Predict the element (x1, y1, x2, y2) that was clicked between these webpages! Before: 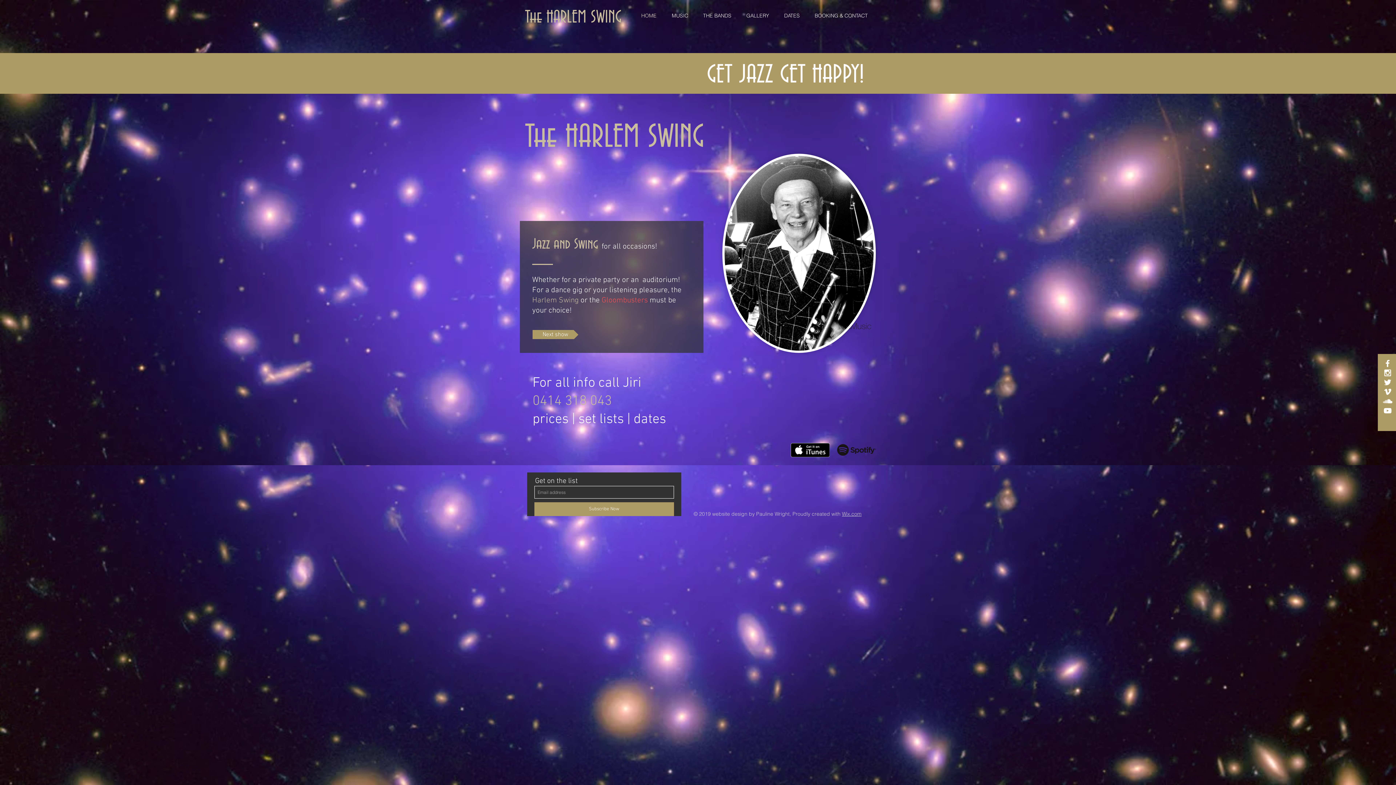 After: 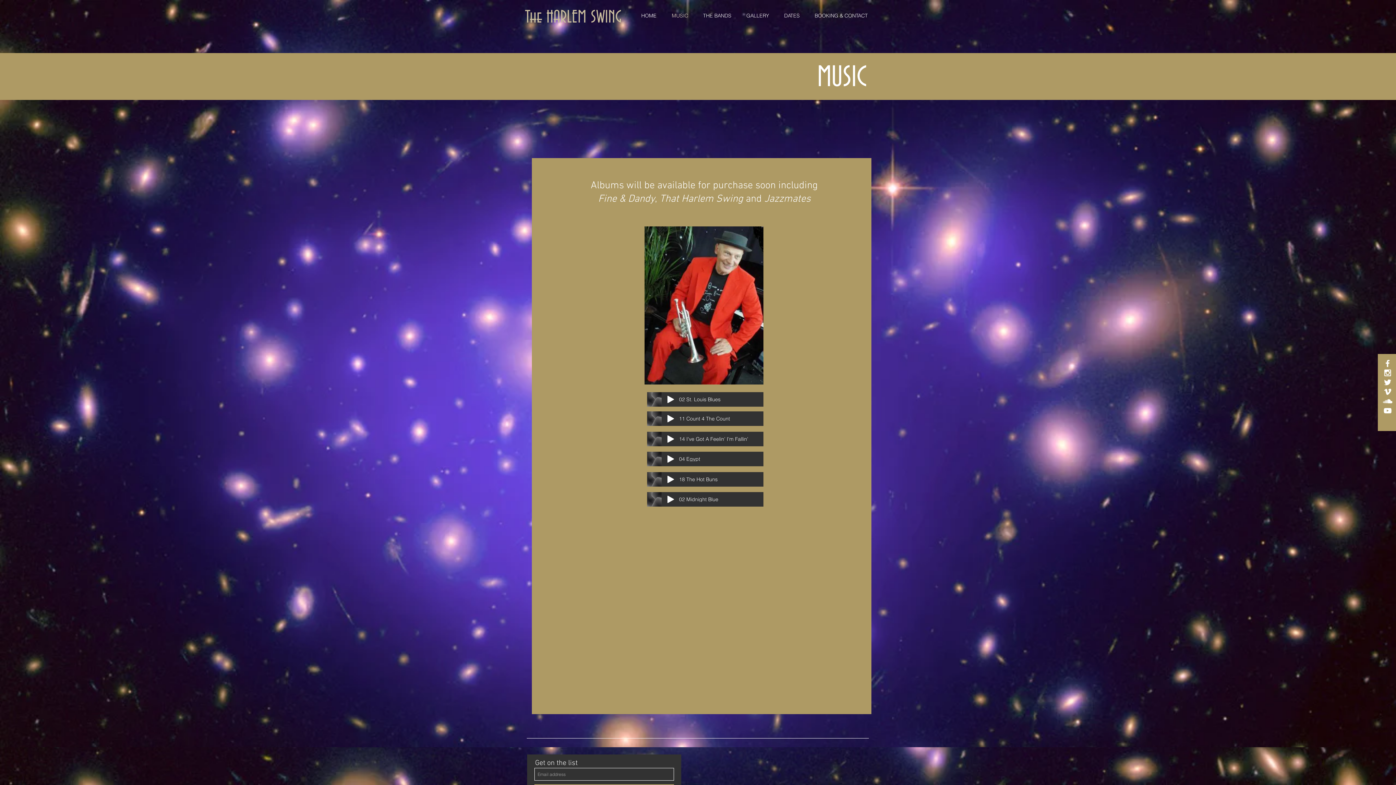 Action: label: MUSIC bbox: (662, 10, 693, 21)